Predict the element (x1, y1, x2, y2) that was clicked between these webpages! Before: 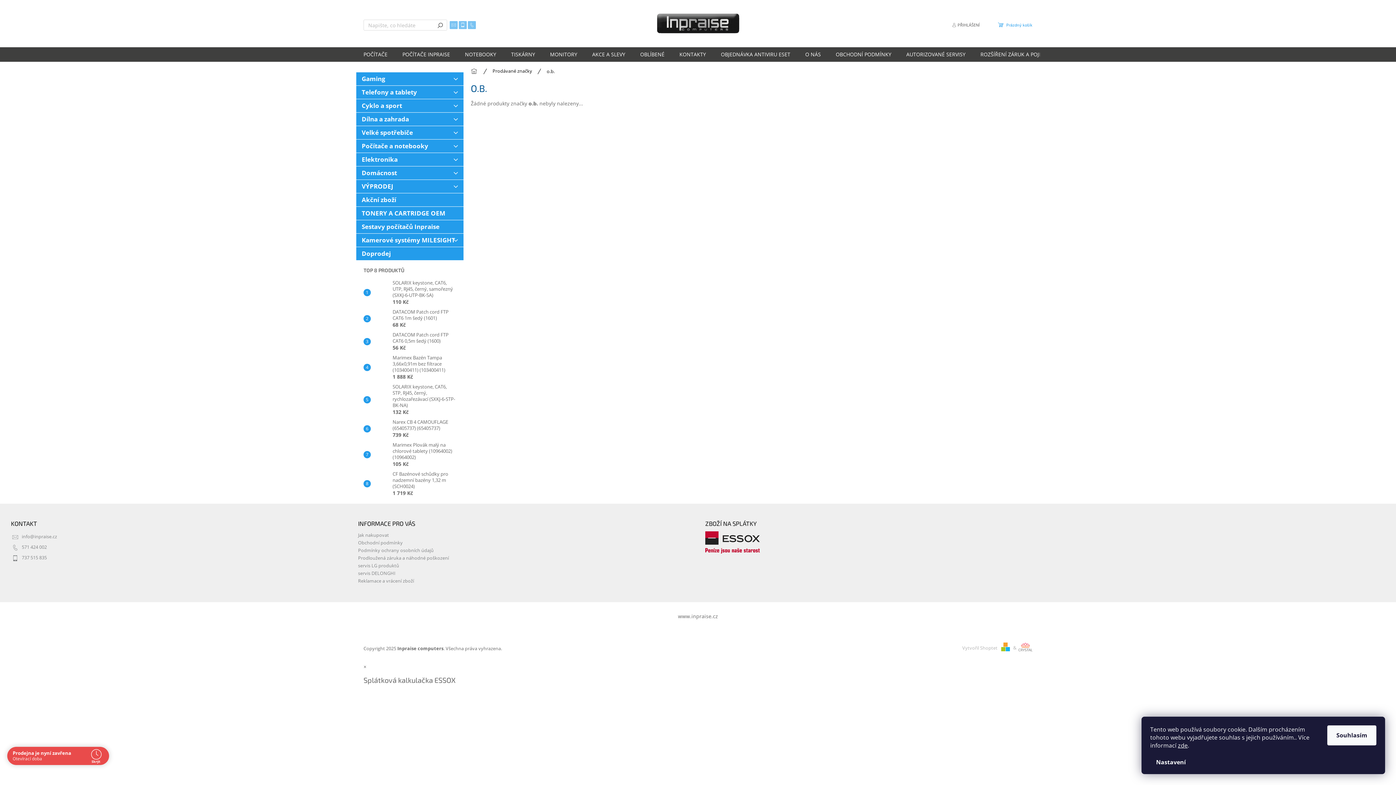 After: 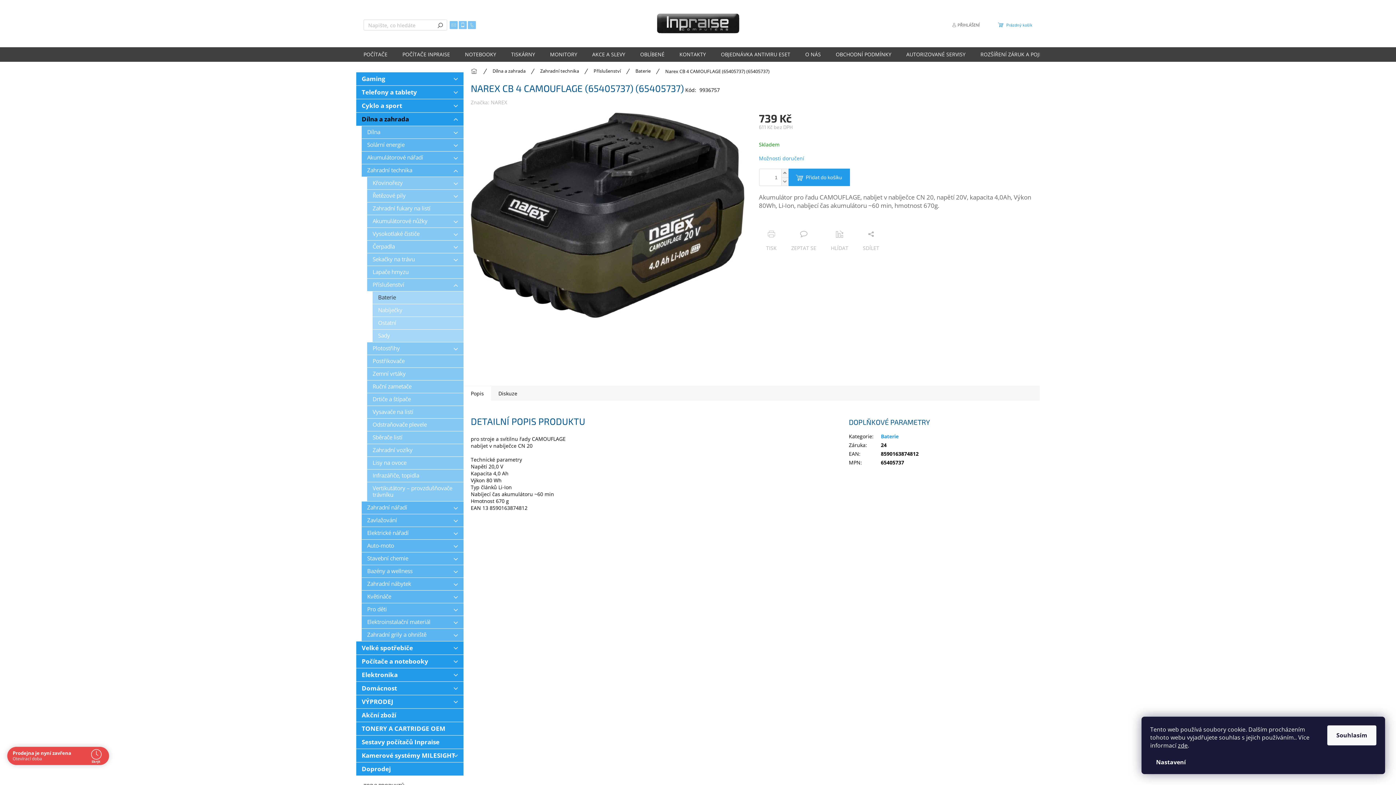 Action: label: Narex CB 4 CAMOUFLAGE (65405737) (65405737)
739 Kč bbox: (389, 419, 456, 438)